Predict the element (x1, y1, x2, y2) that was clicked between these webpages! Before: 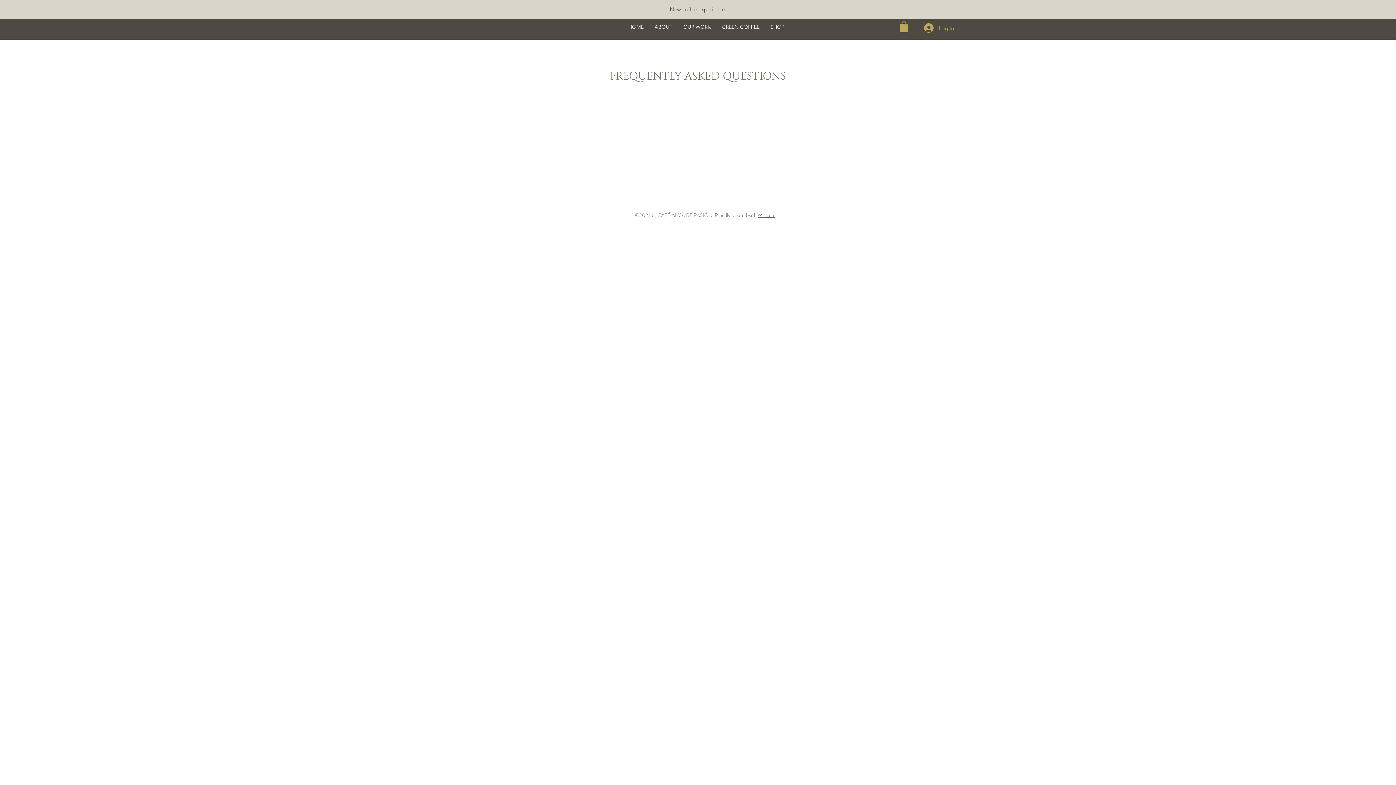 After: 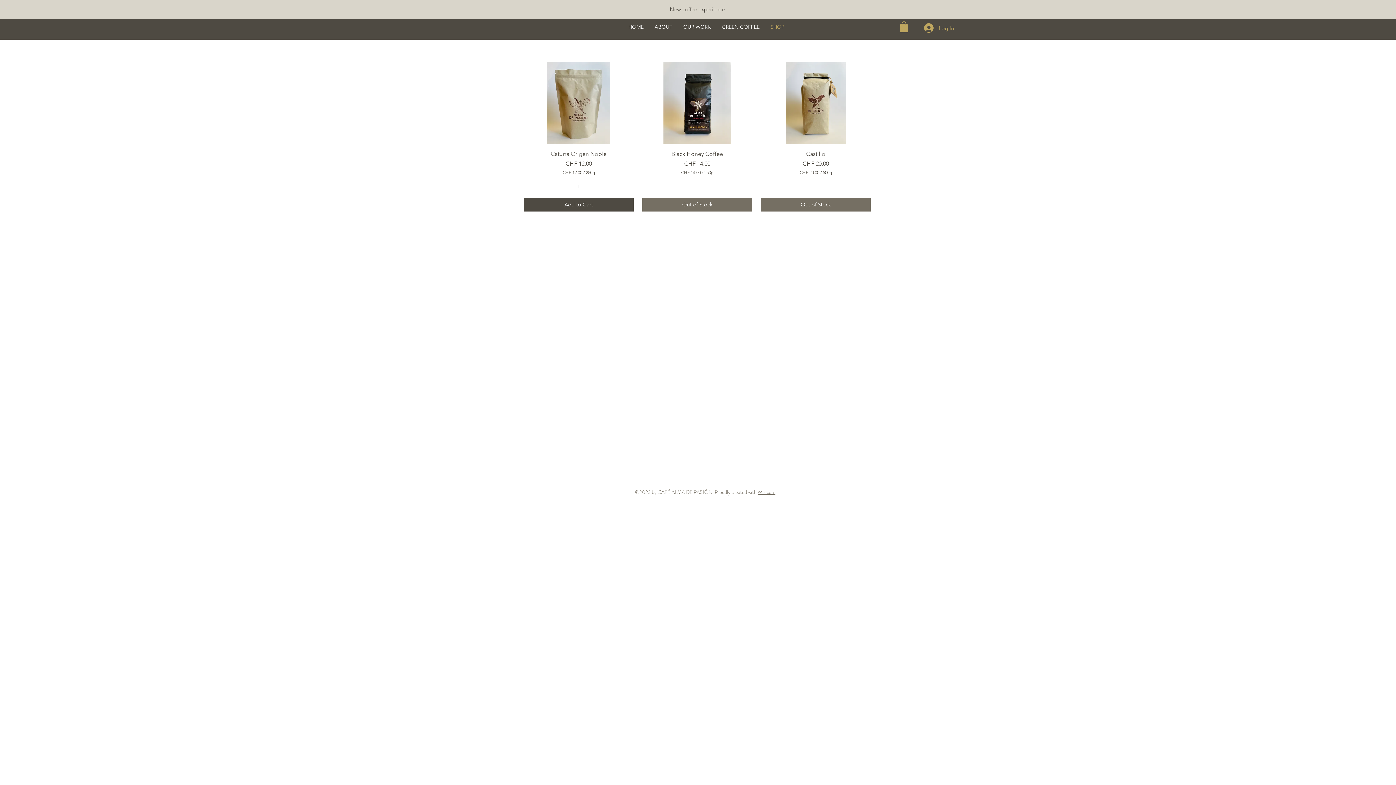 Action: bbox: (765, 19, 790, 34) label: SHOP